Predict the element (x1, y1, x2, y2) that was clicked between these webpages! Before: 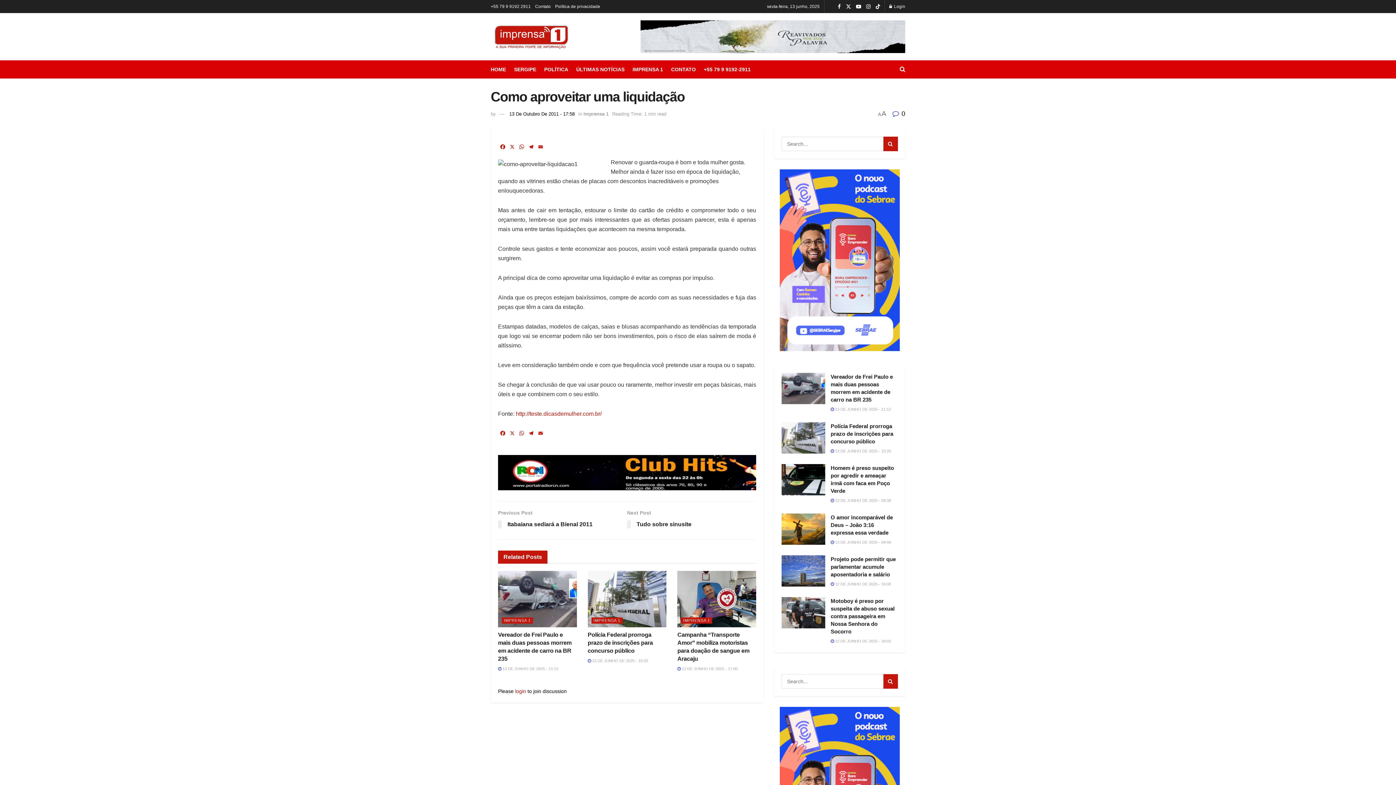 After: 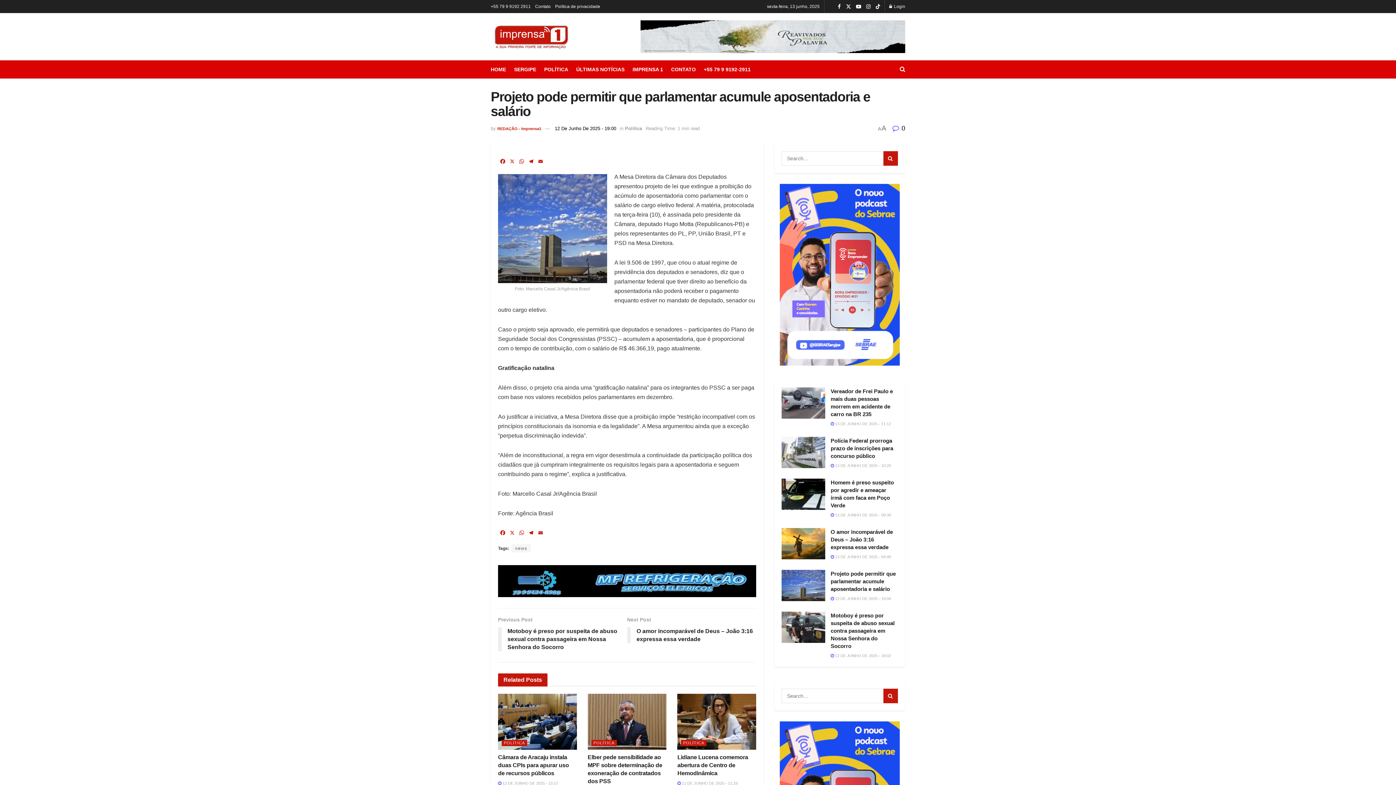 Action: bbox: (830, 582, 891, 586) label:  12 DE JUNHO DE 2025 - 19:00